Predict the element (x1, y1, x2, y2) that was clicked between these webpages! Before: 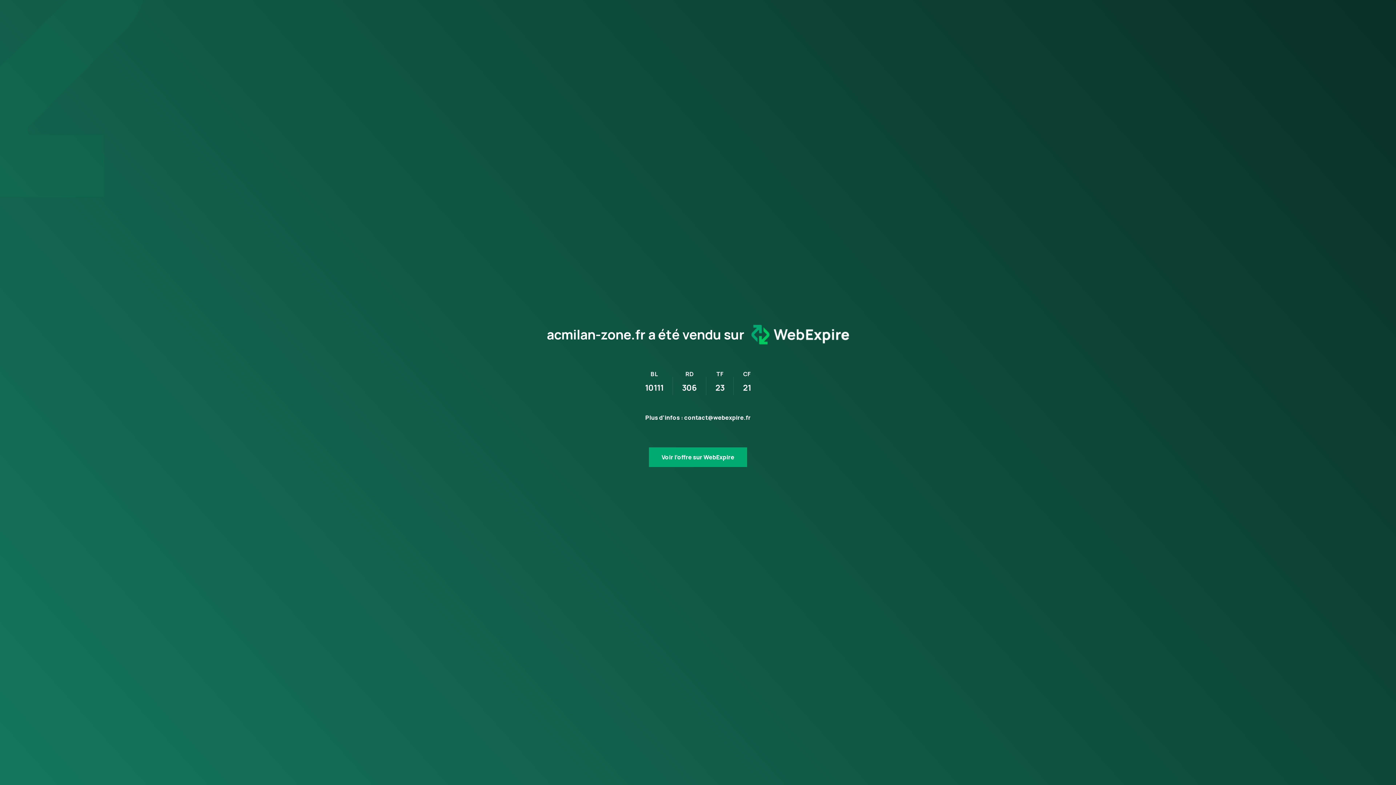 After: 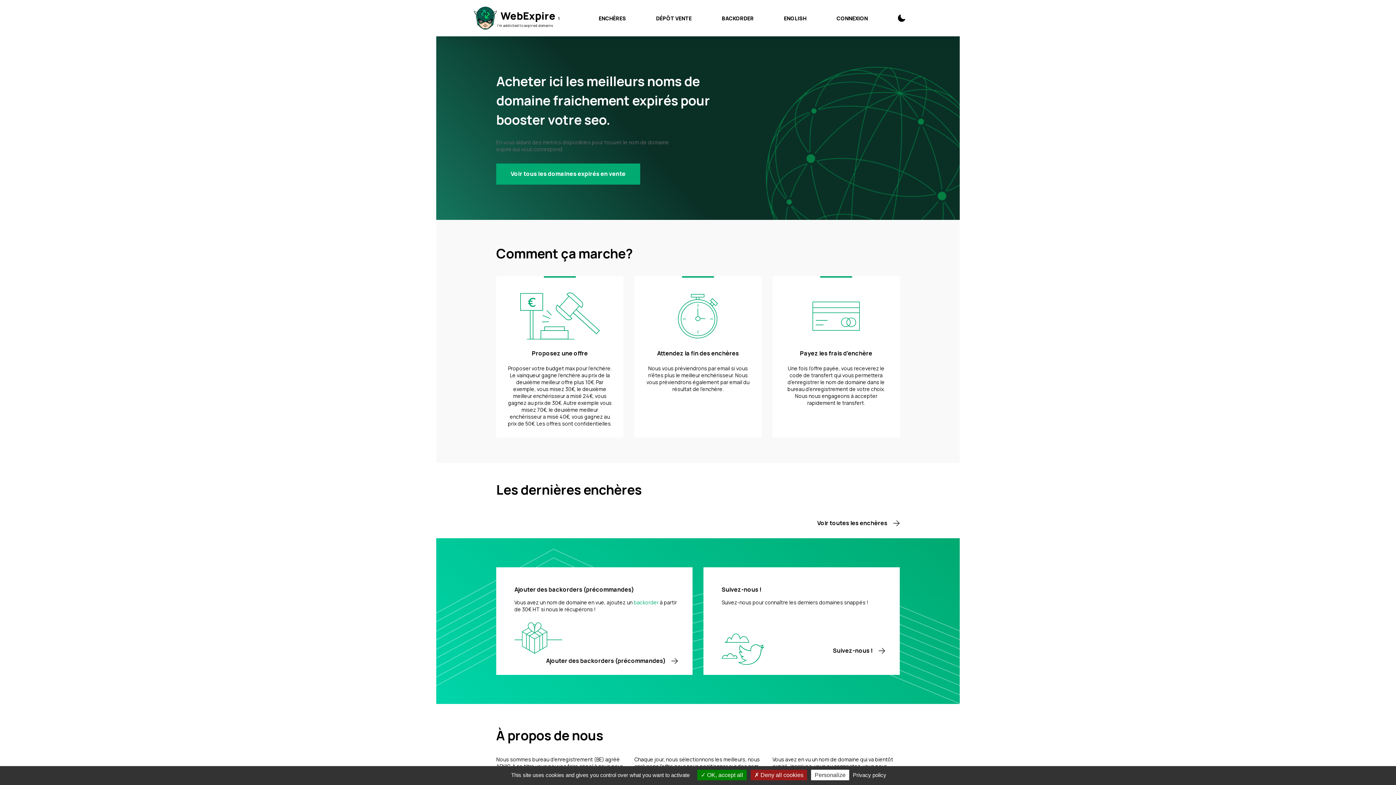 Action: label: Voir l’offre sur WebExpire bbox: (649, 447, 747, 467)